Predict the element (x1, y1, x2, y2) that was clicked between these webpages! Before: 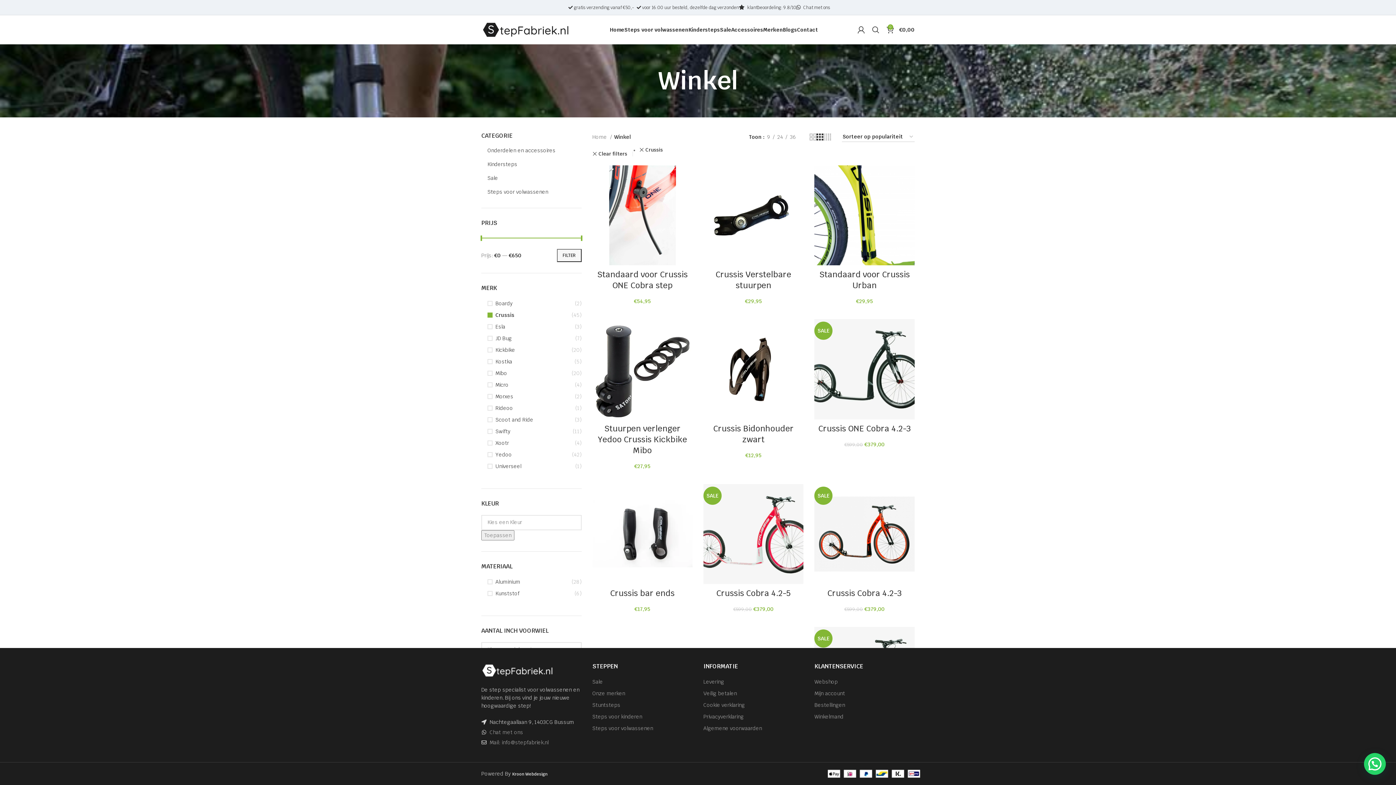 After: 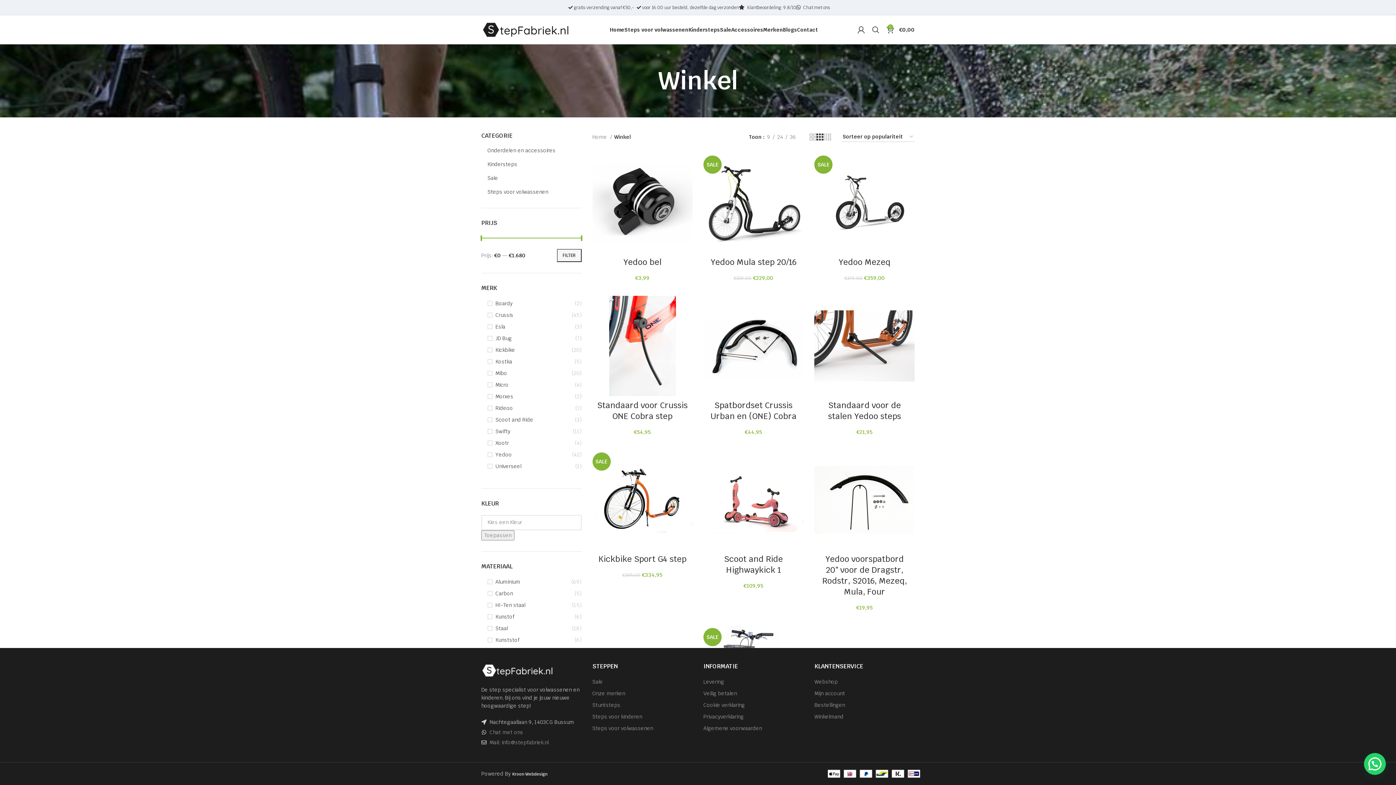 Action: label: Webshop bbox: (814, 678, 838, 685)